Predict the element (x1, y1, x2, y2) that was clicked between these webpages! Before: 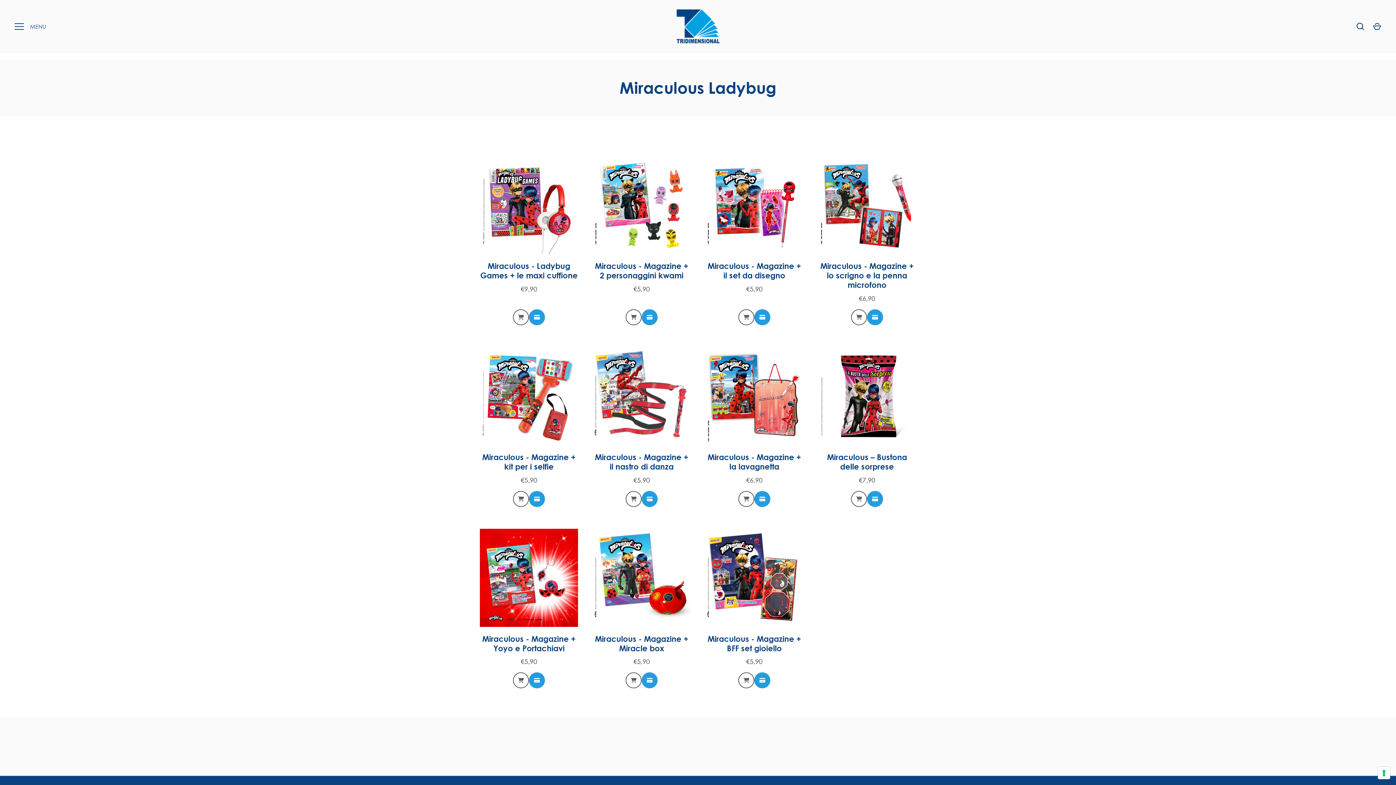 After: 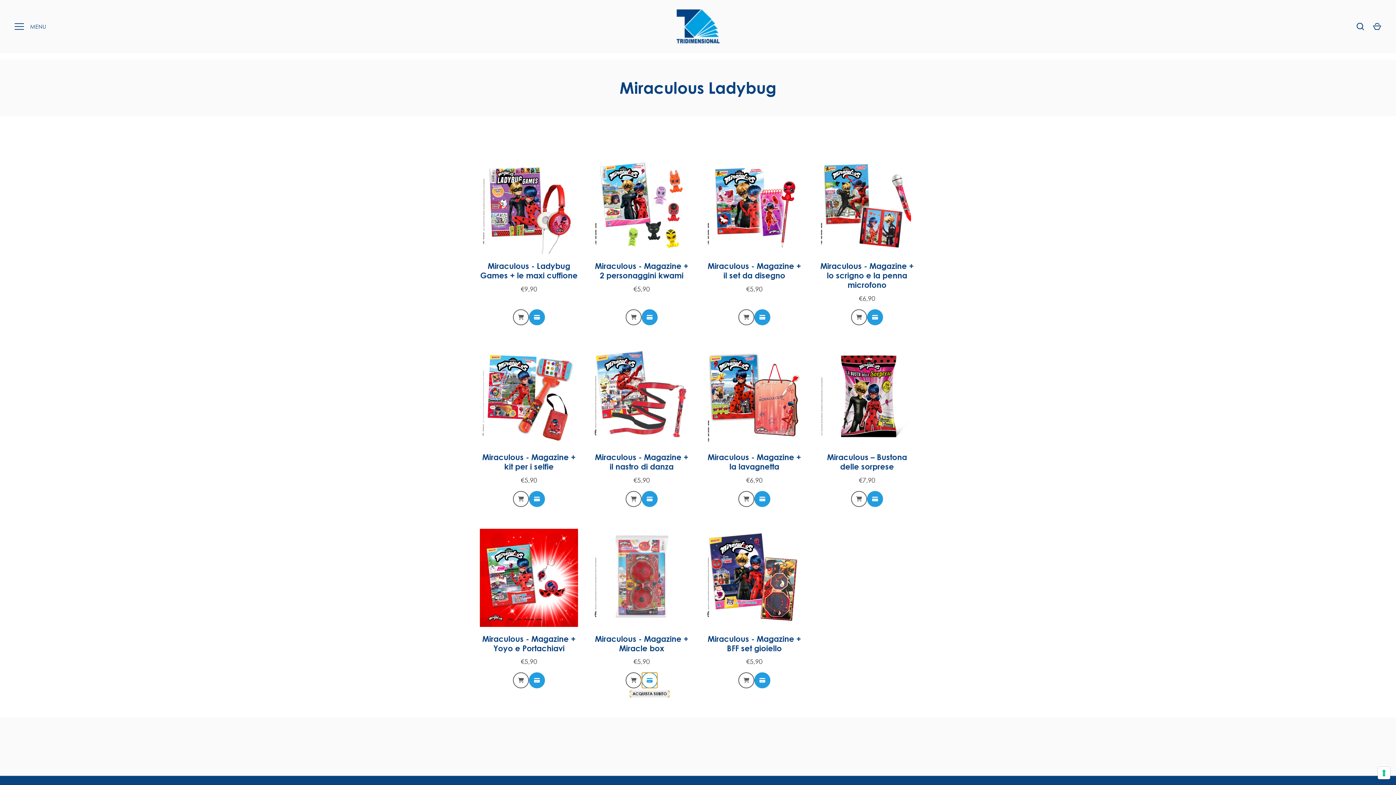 Action: bbox: (641, 672, 657, 688)